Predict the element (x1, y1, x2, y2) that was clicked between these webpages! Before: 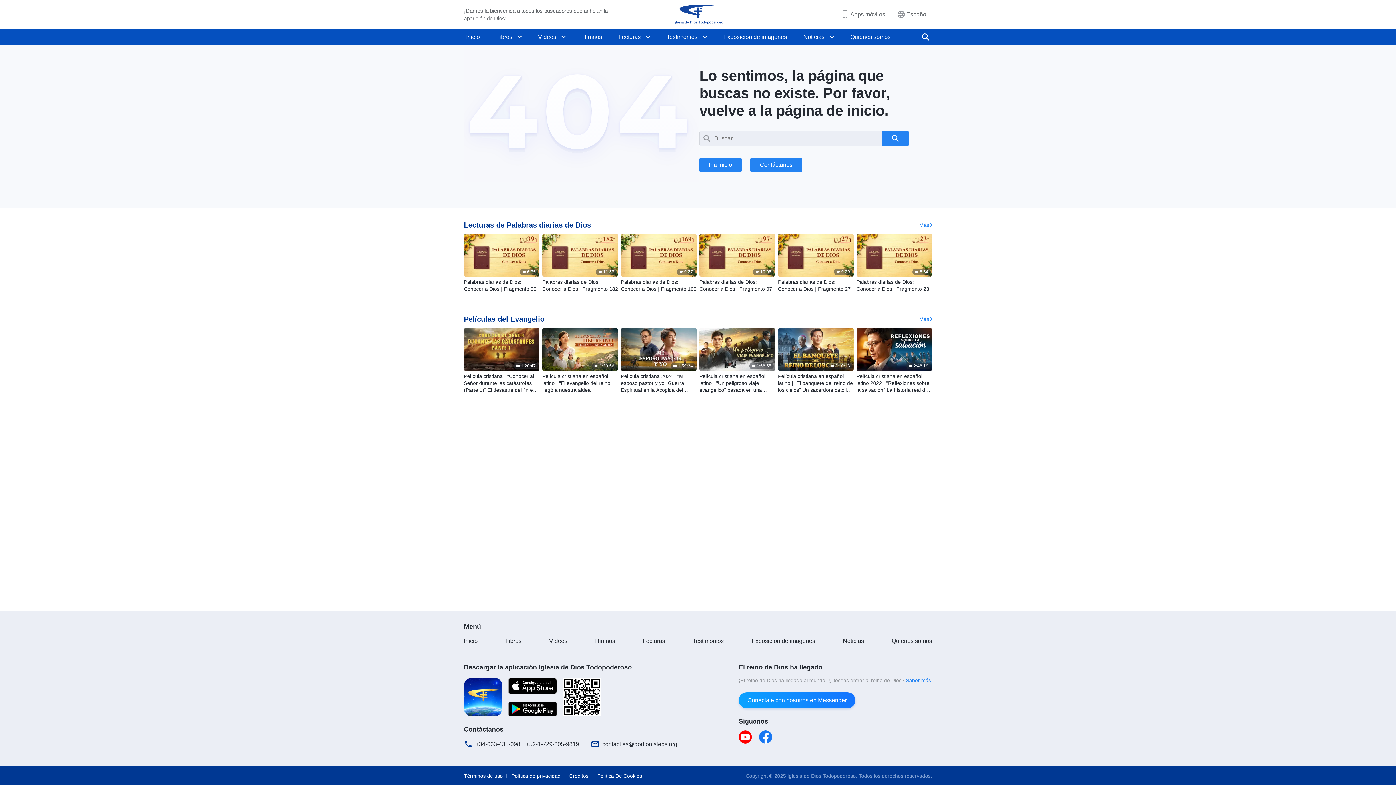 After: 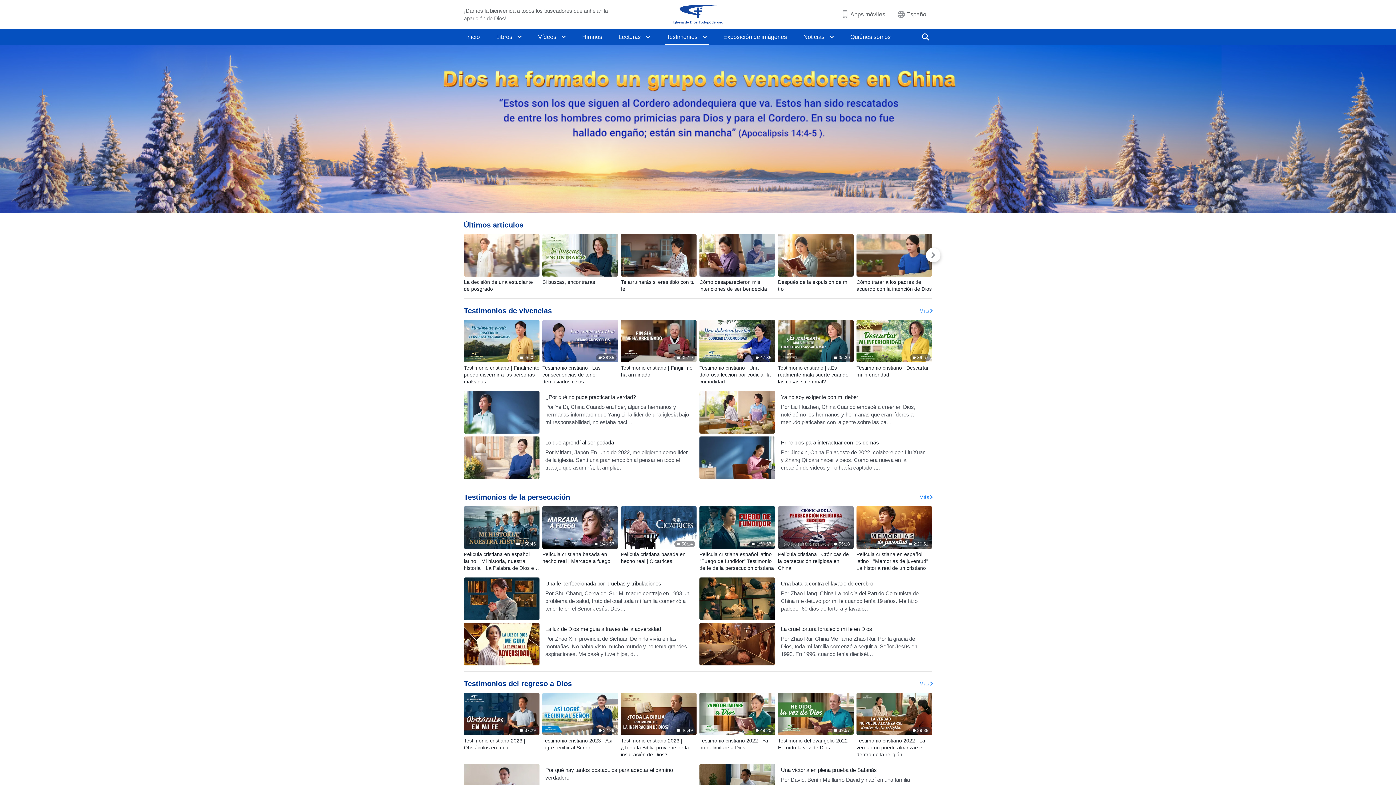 Action: bbox: (693, 638, 723, 644) label: Testimonios